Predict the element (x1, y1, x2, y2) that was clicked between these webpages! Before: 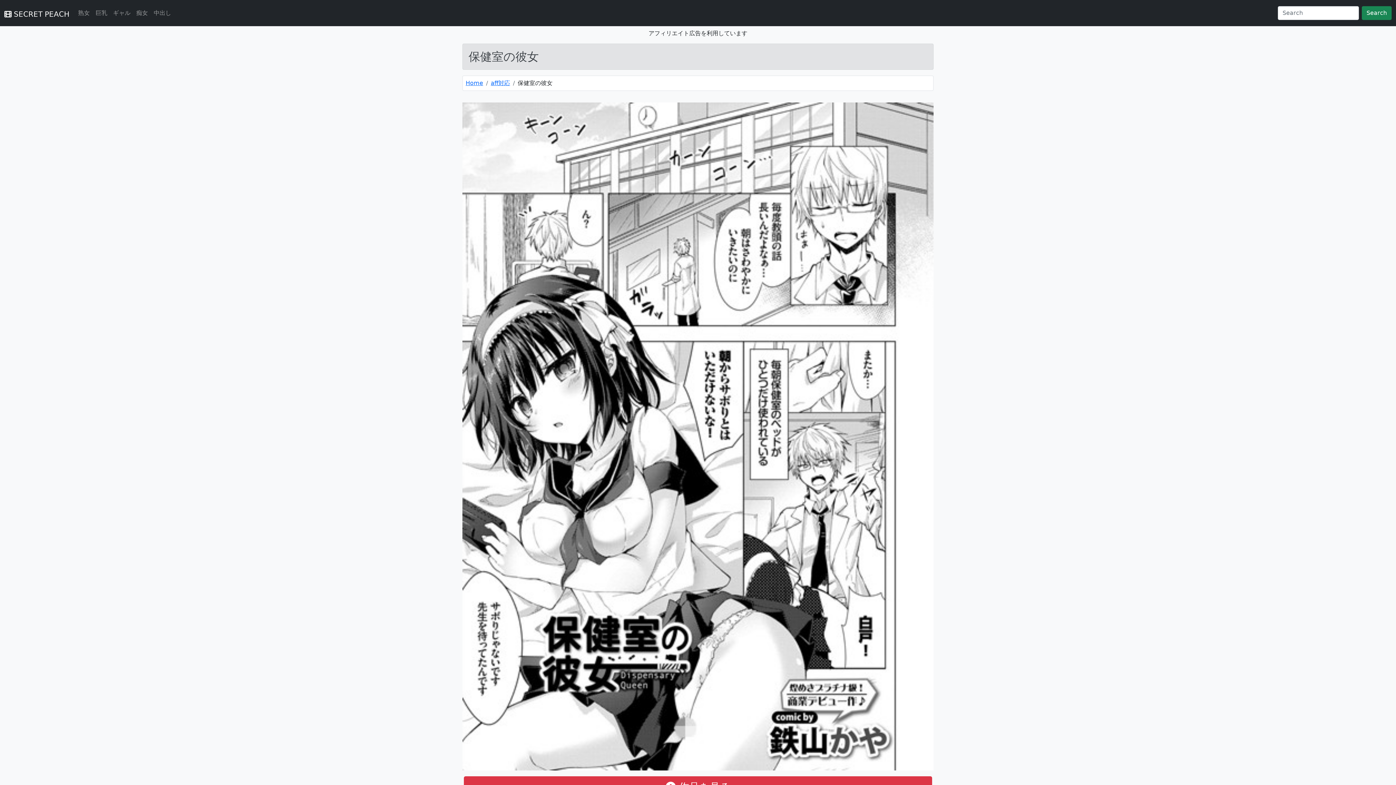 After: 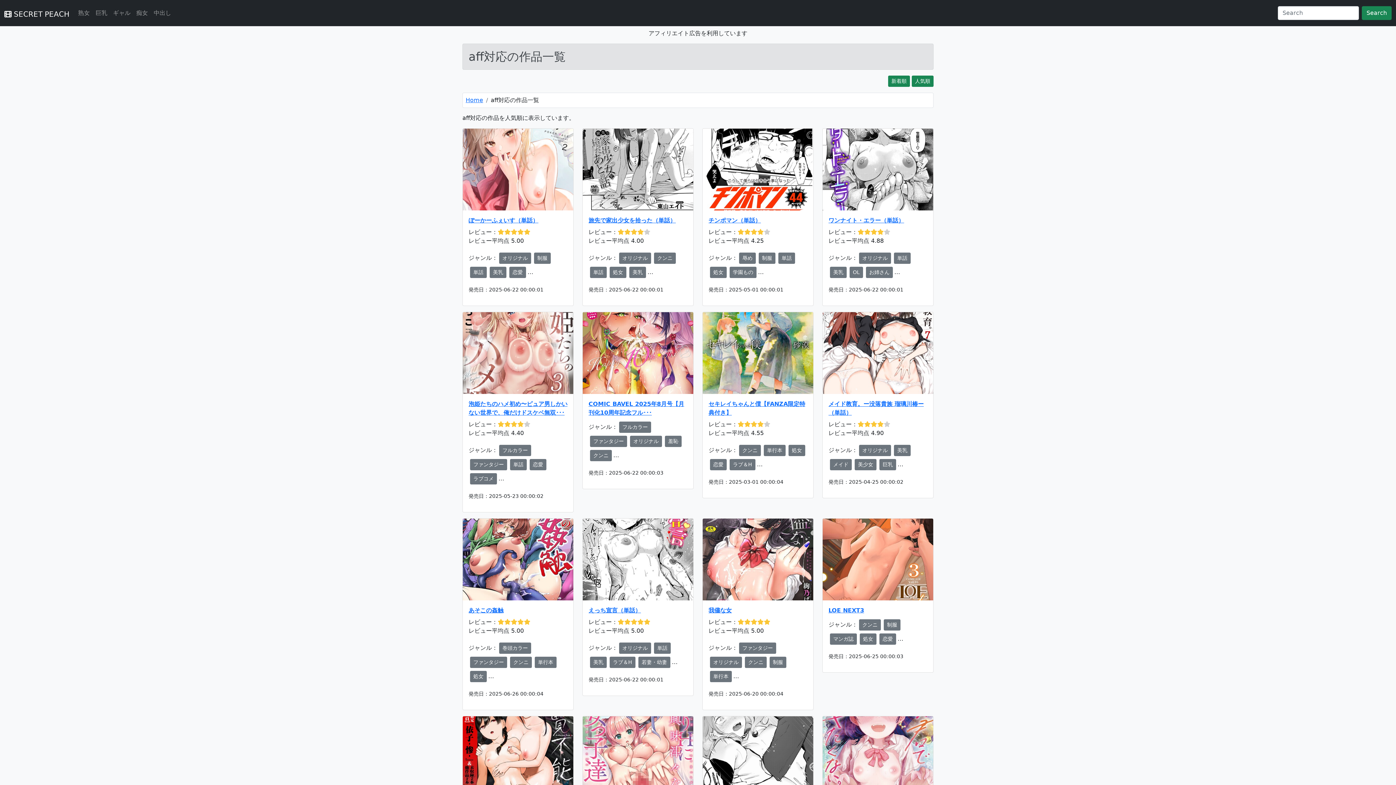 Action: label: aff対応 bbox: (490, 79, 510, 86)